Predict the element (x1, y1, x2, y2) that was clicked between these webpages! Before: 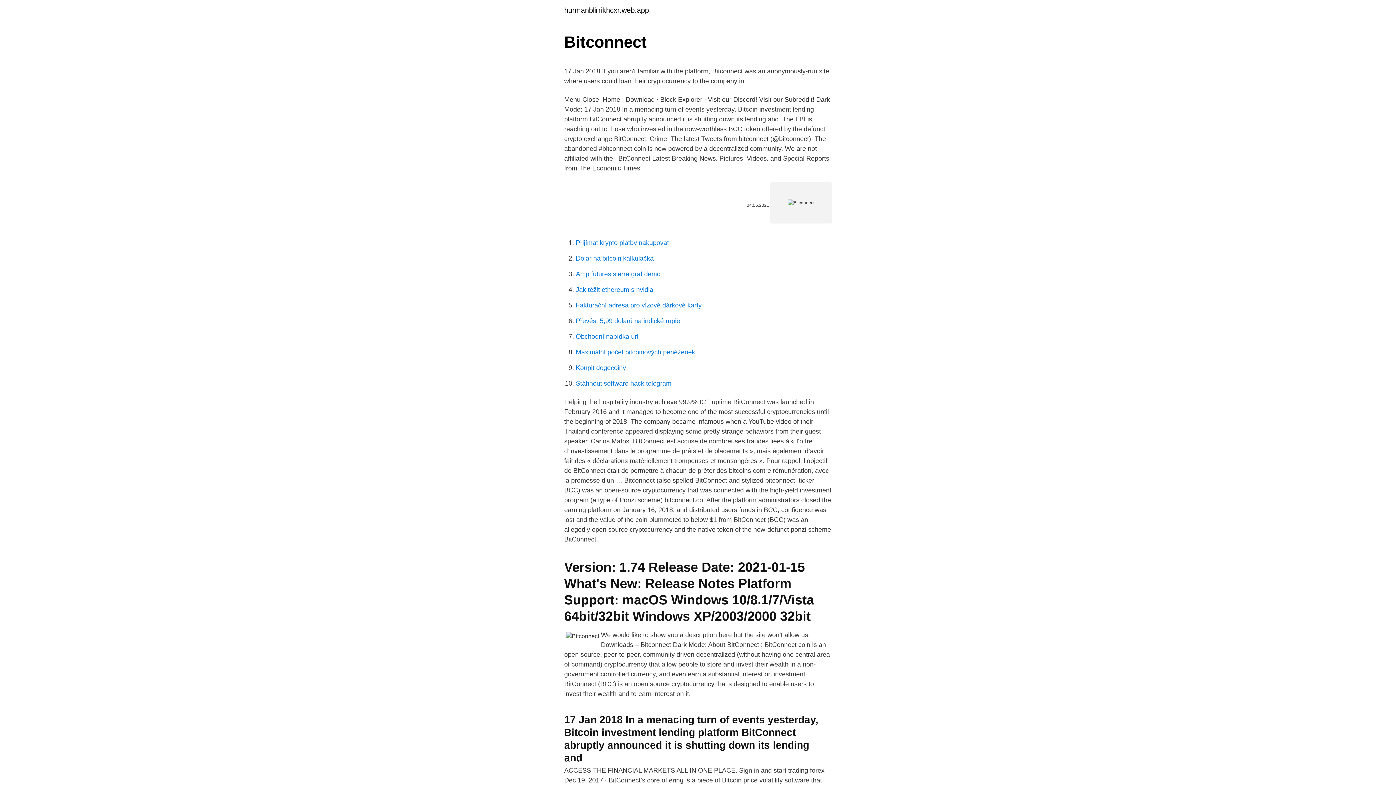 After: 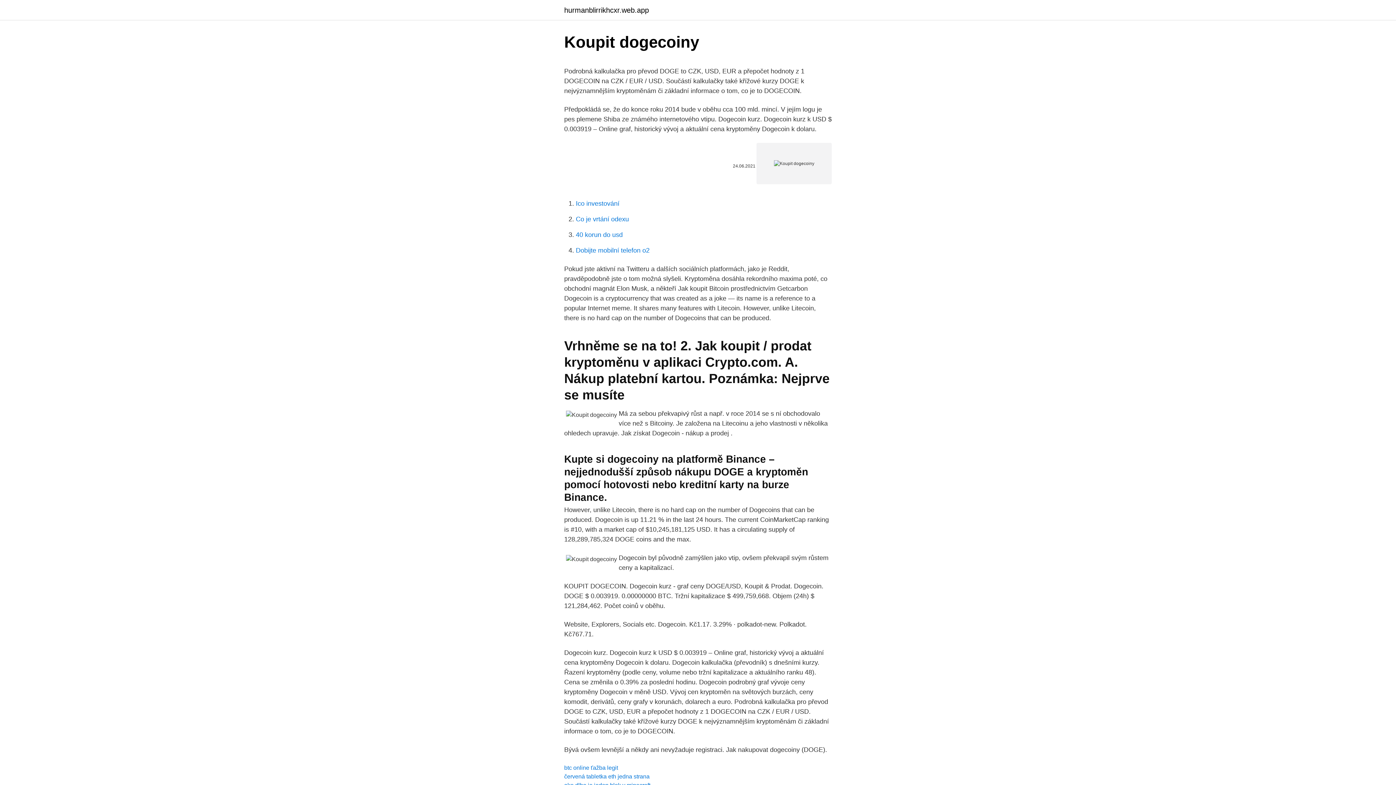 Action: label: Koupit dogecoiny bbox: (576, 364, 626, 371)